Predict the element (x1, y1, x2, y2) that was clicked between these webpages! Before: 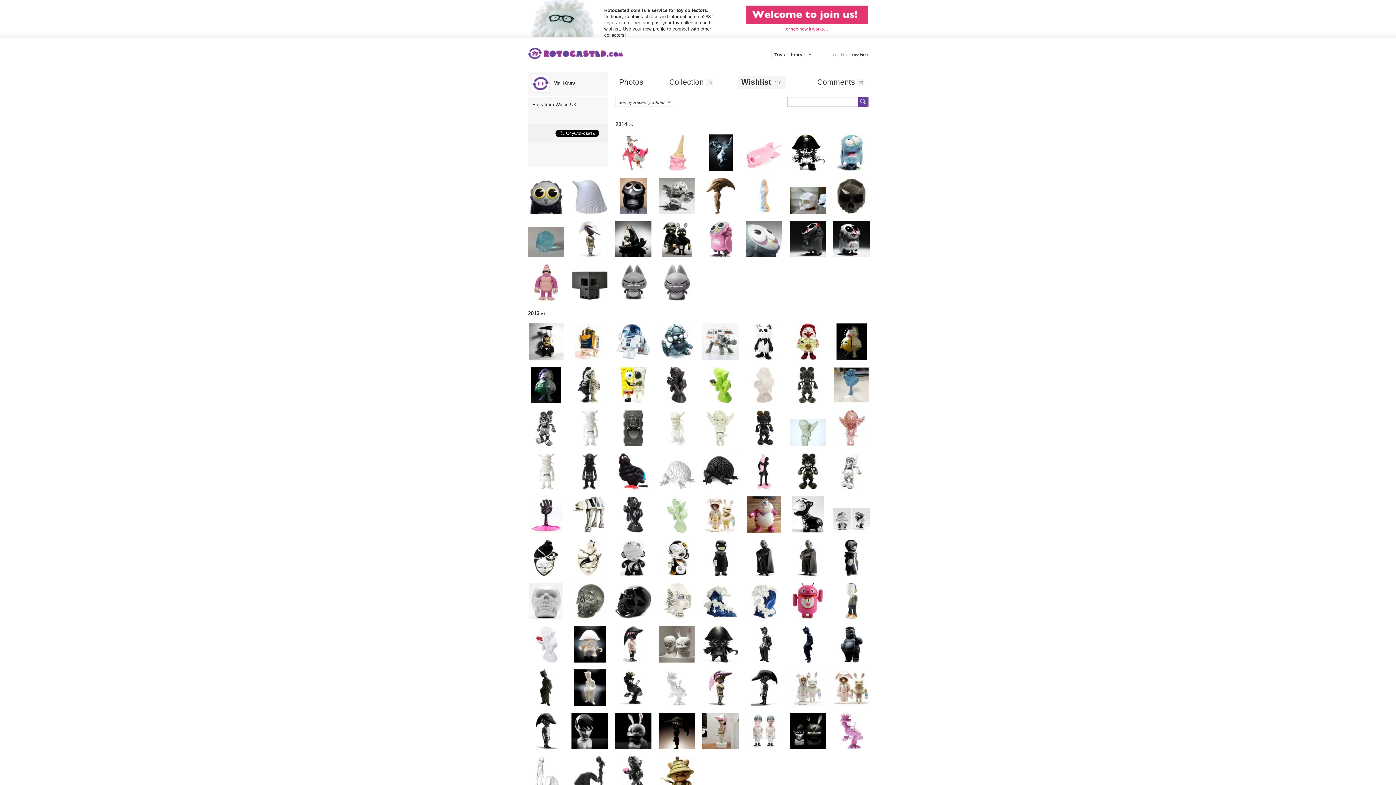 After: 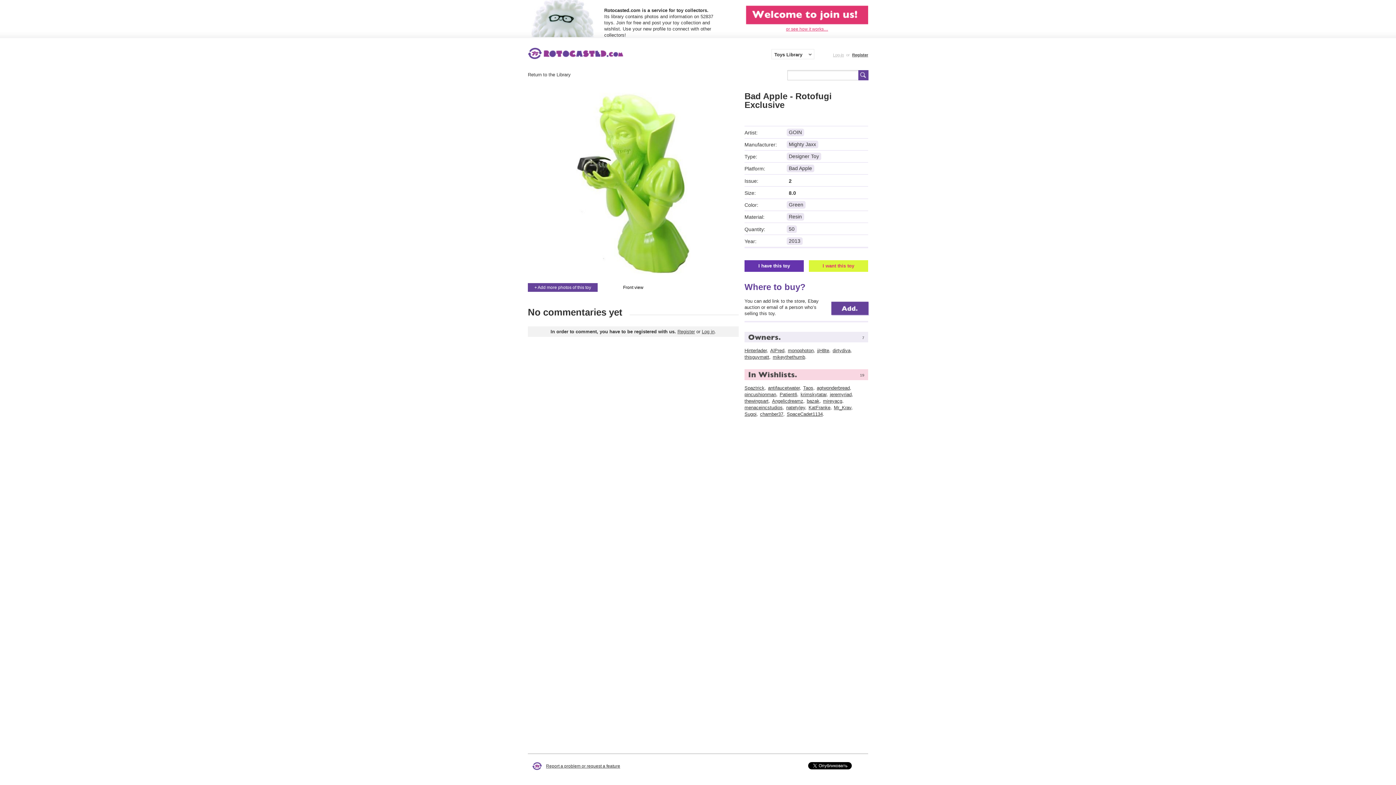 Action: bbox: (702, 366, 738, 403)